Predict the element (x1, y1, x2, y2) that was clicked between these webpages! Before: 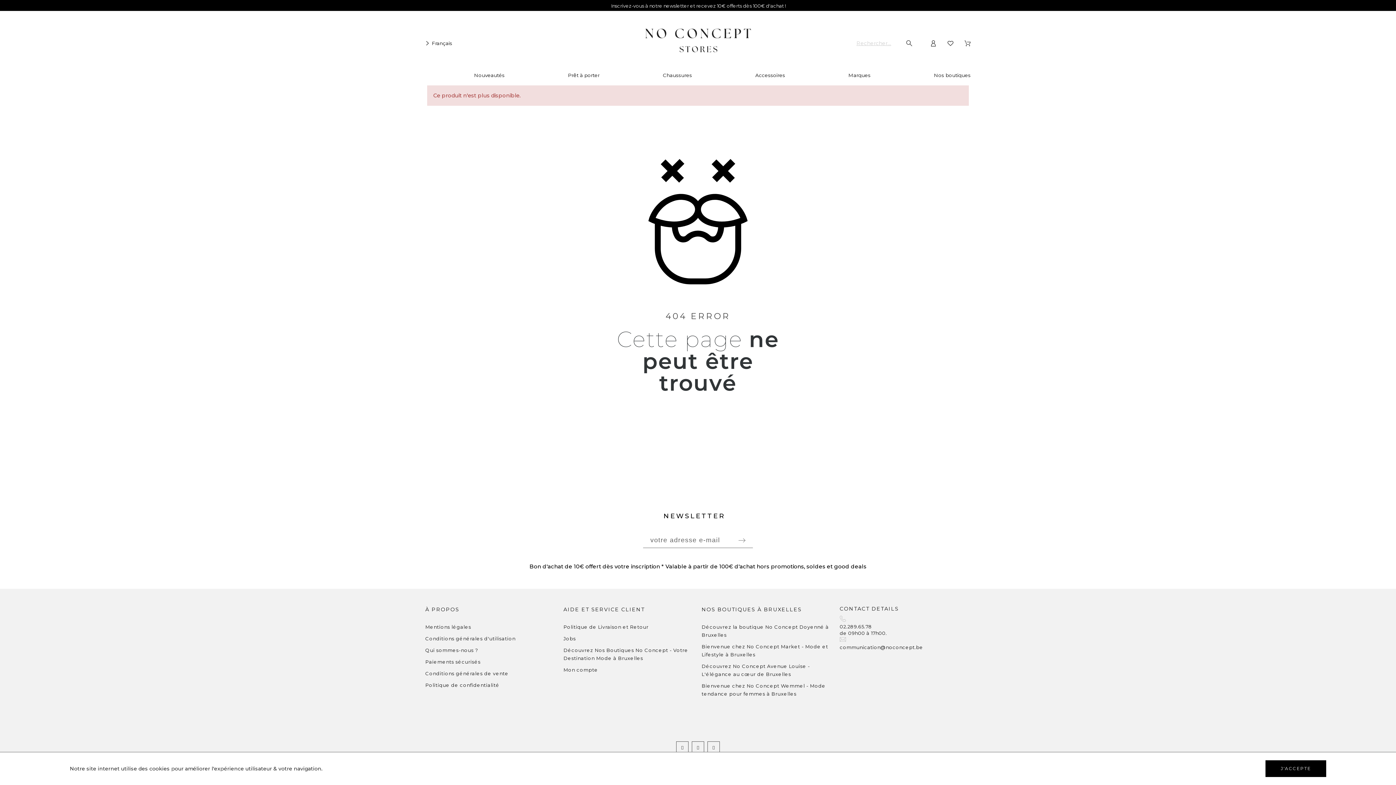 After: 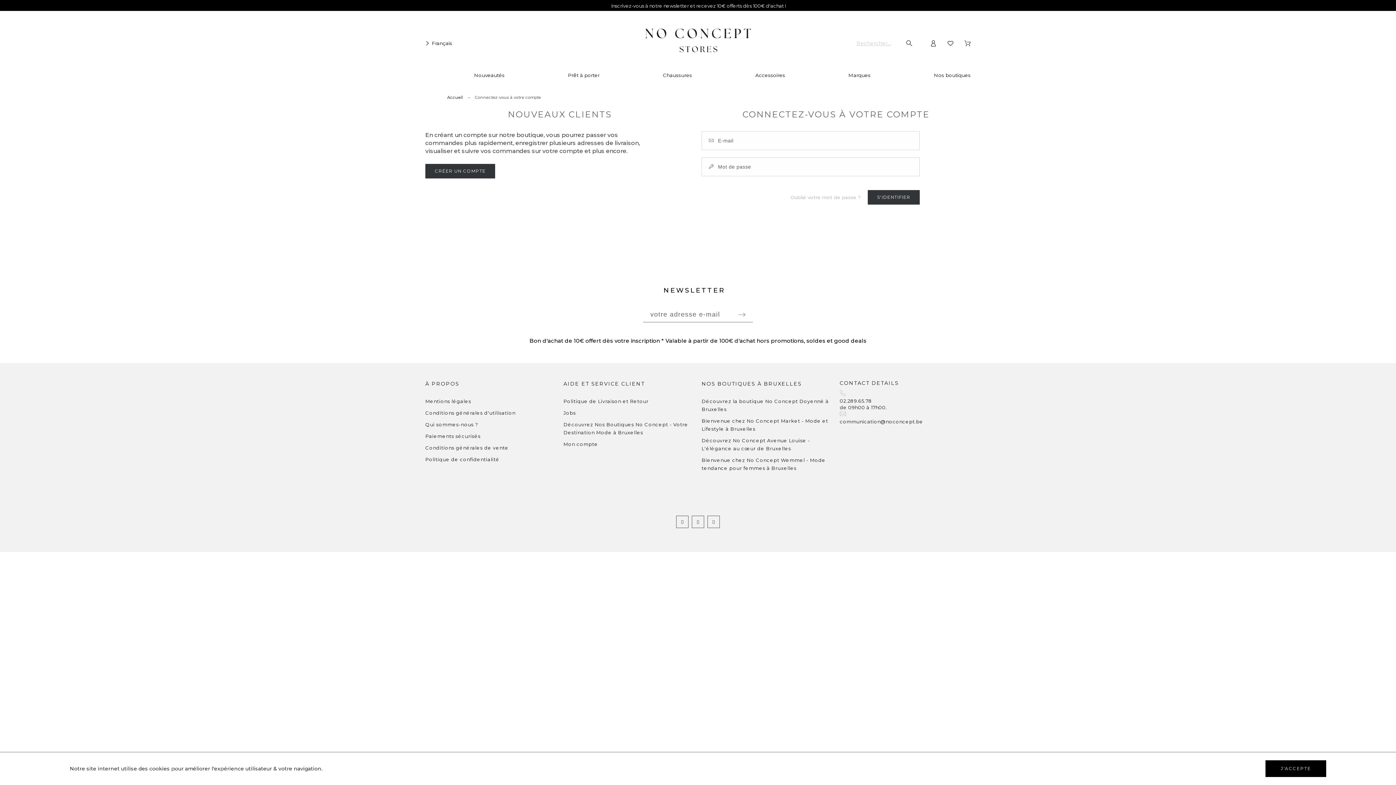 Action: label: Mon compte bbox: (563, 667, 598, 673)